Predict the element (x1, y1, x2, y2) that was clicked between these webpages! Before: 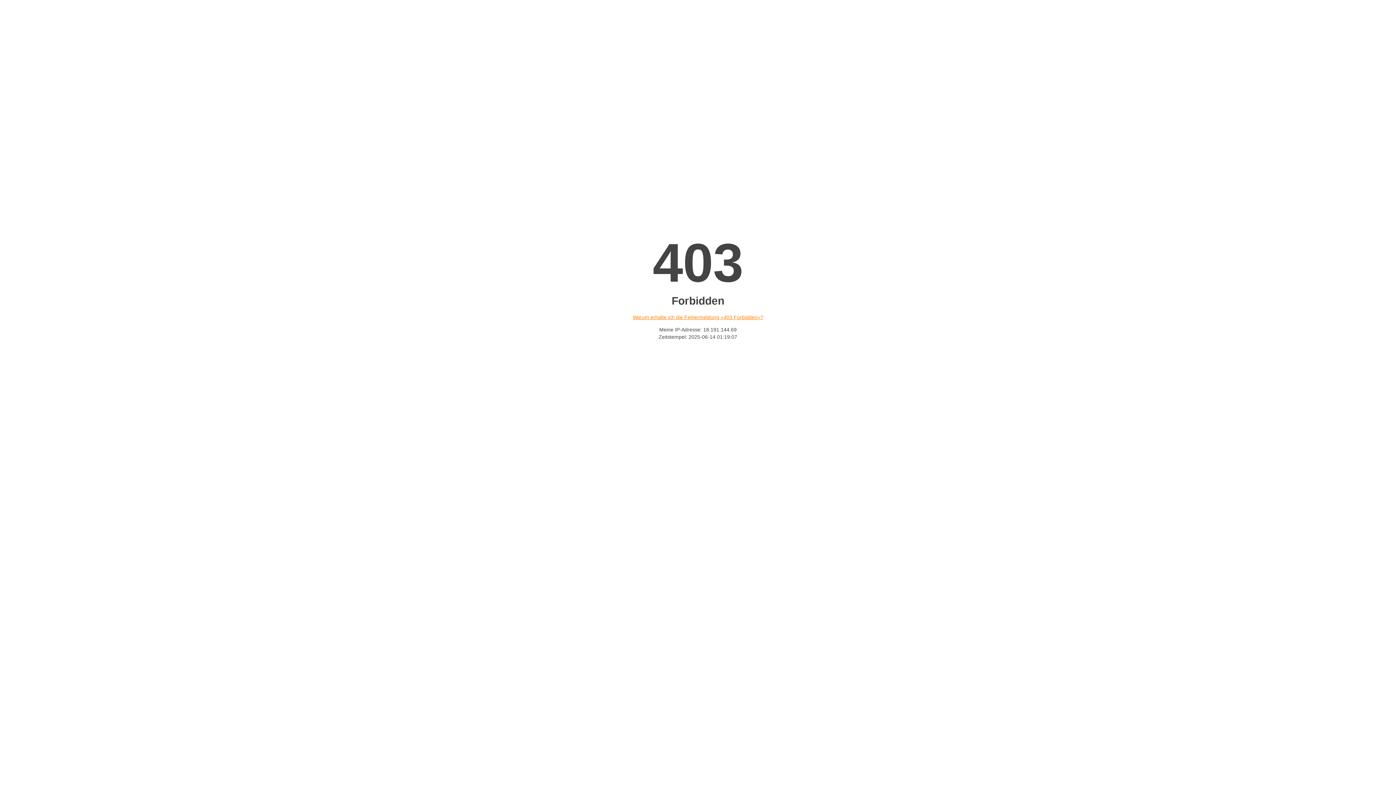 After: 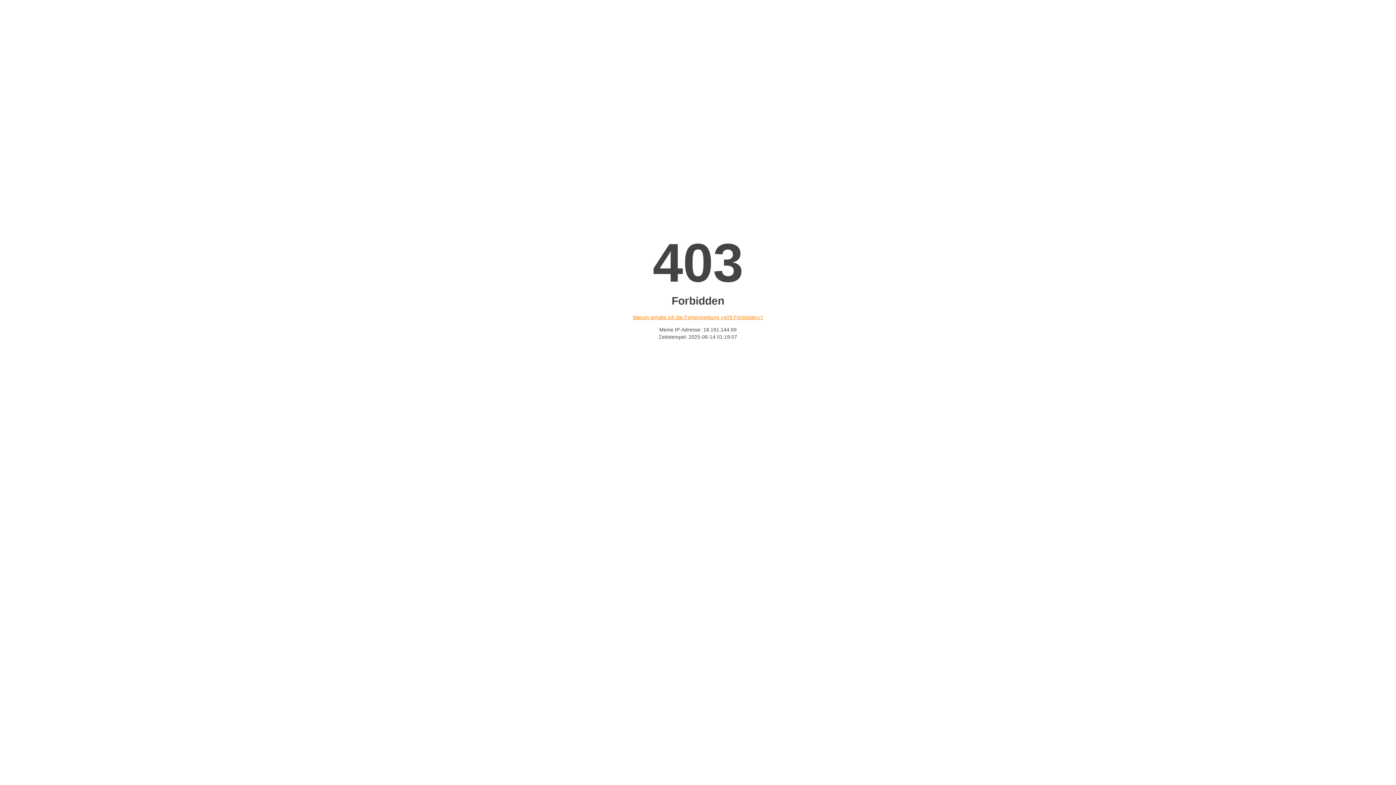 Action: bbox: (632, 314, 763, 320) label: Warum erhalte ich die Fehlermeldung «403 Forbidden»?